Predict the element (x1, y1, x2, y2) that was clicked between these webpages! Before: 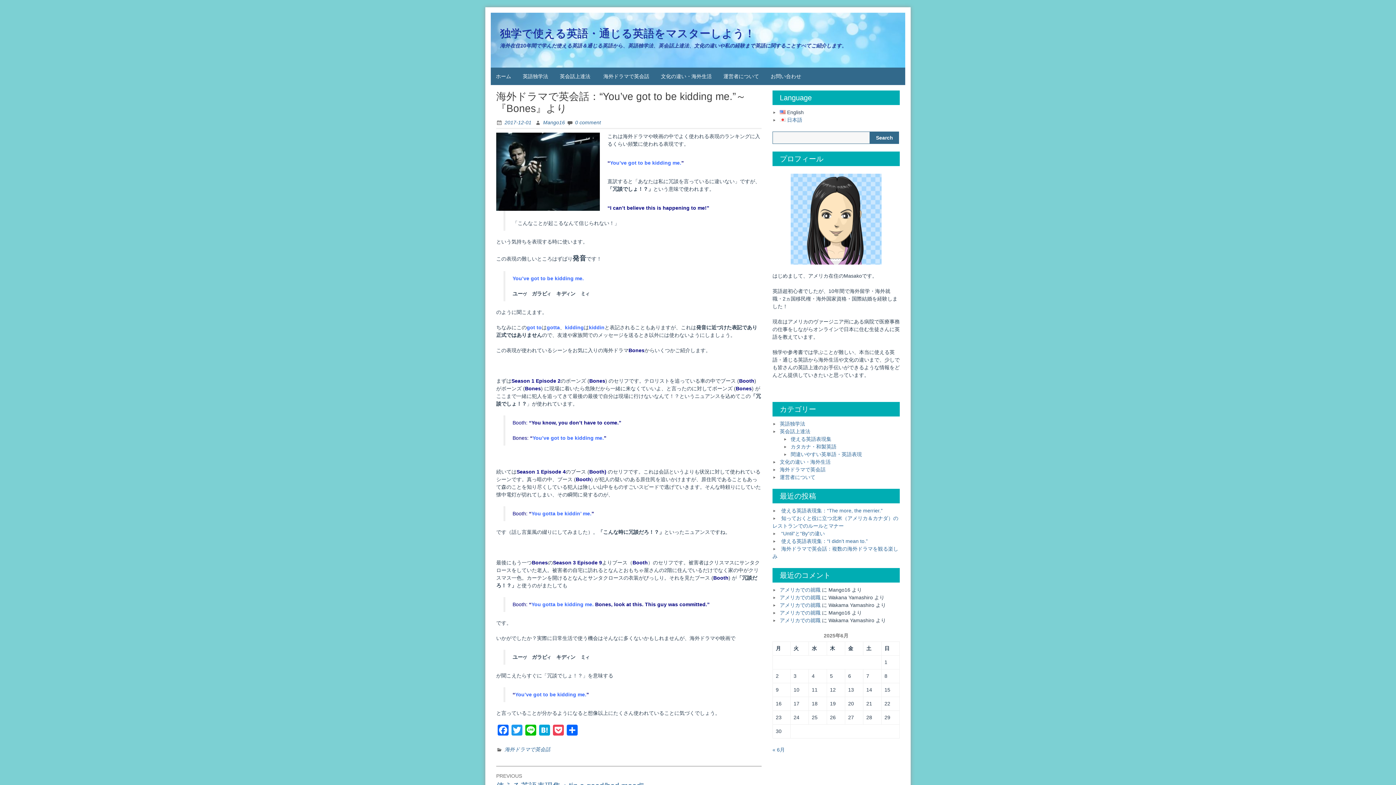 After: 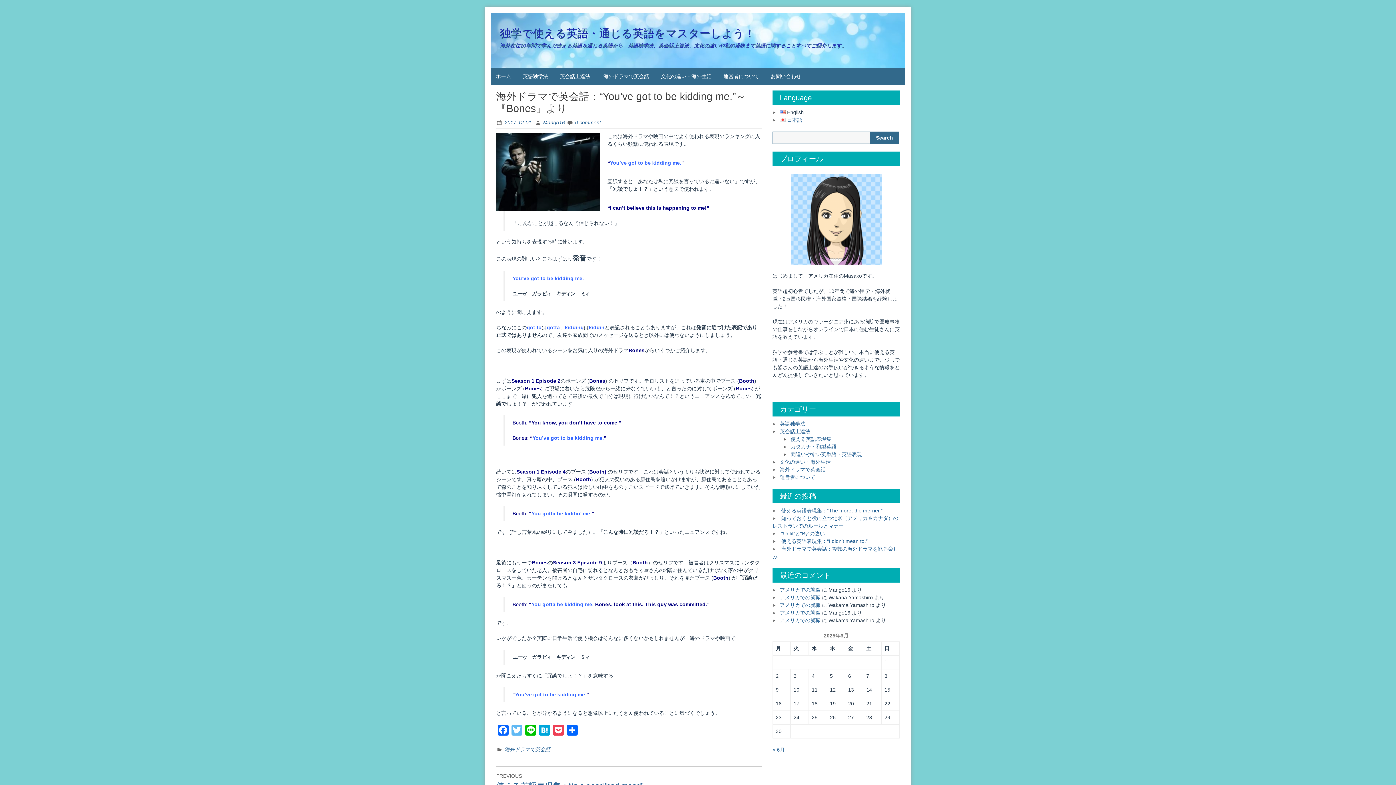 Action: label: Twitter bbox: (510, 725, 524, 739)